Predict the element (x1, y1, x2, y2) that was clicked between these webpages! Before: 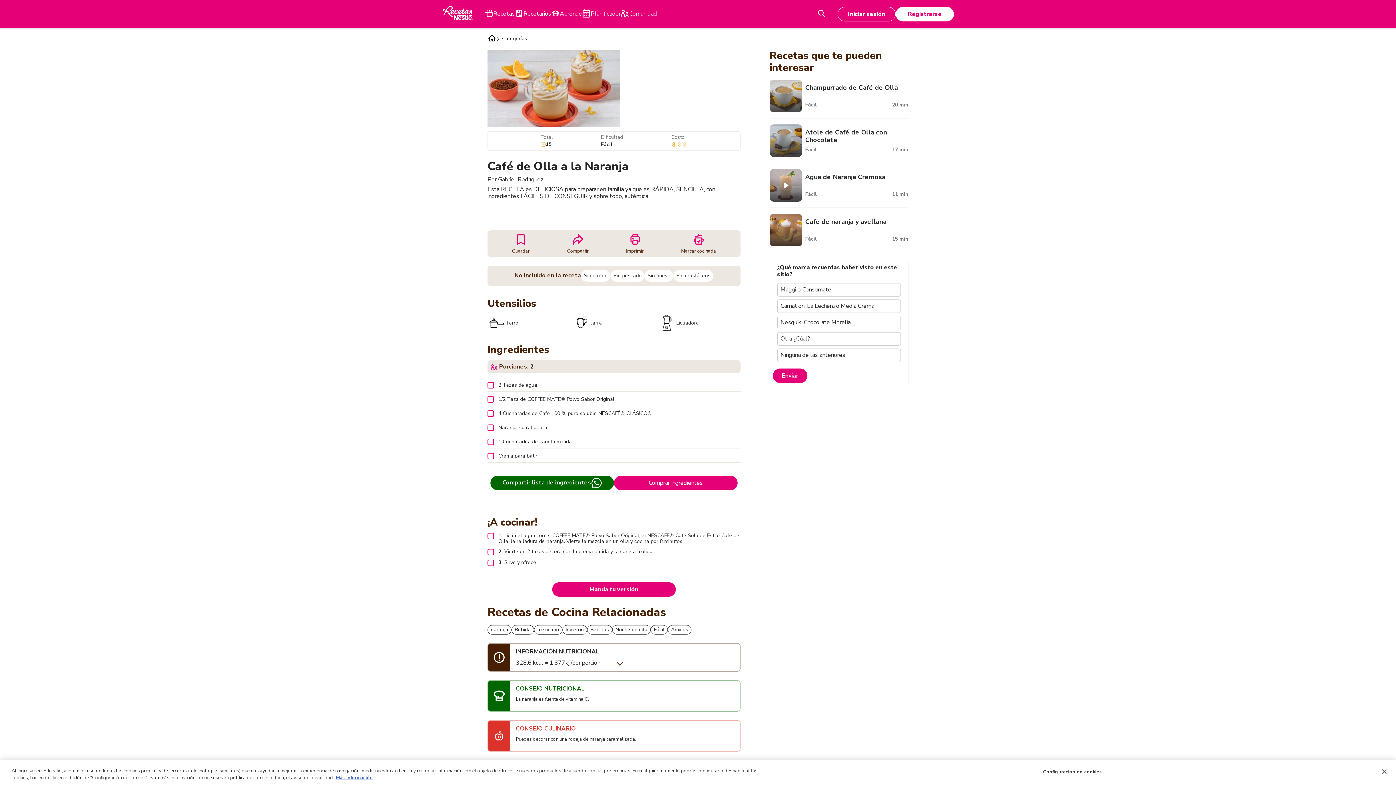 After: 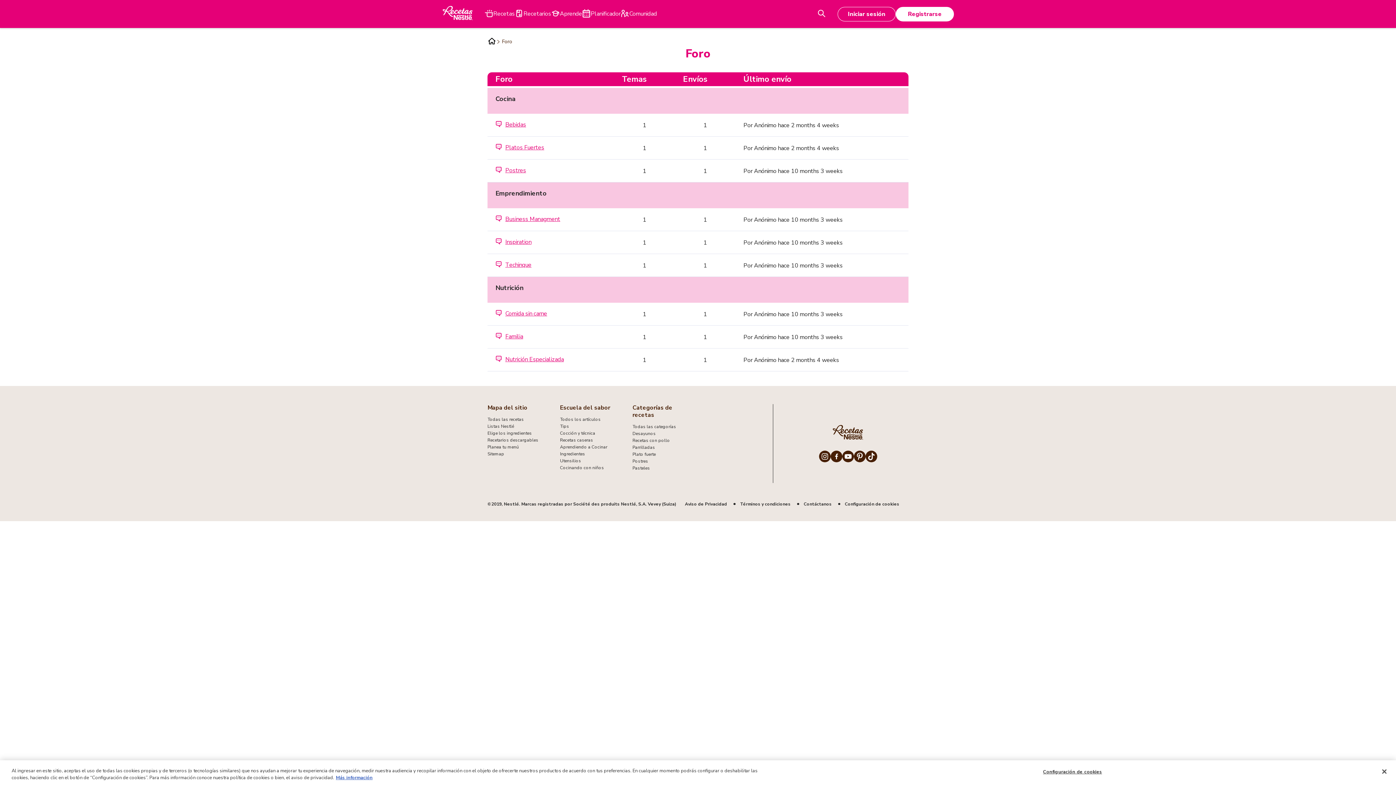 Action: bbox: (620, 8, 657, 19) label: Comunidad